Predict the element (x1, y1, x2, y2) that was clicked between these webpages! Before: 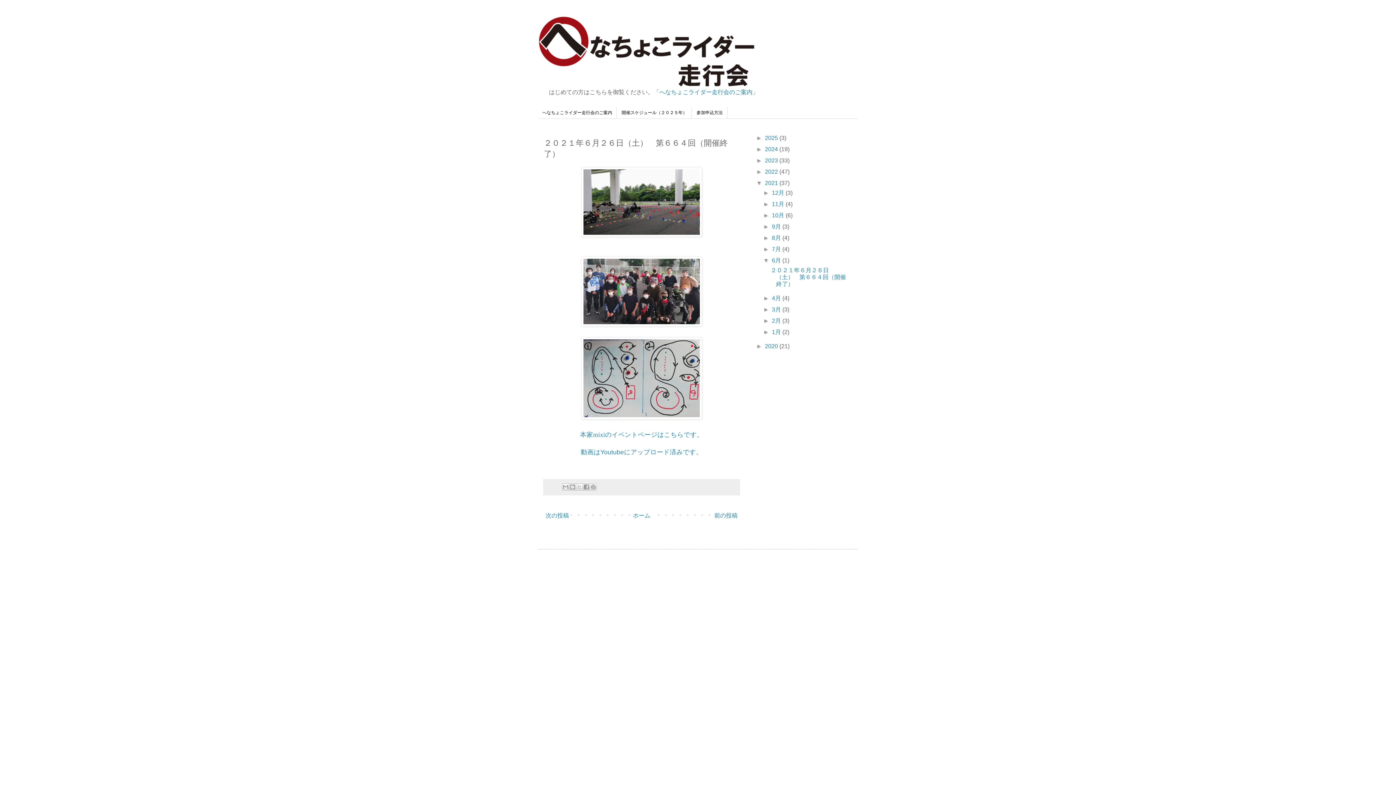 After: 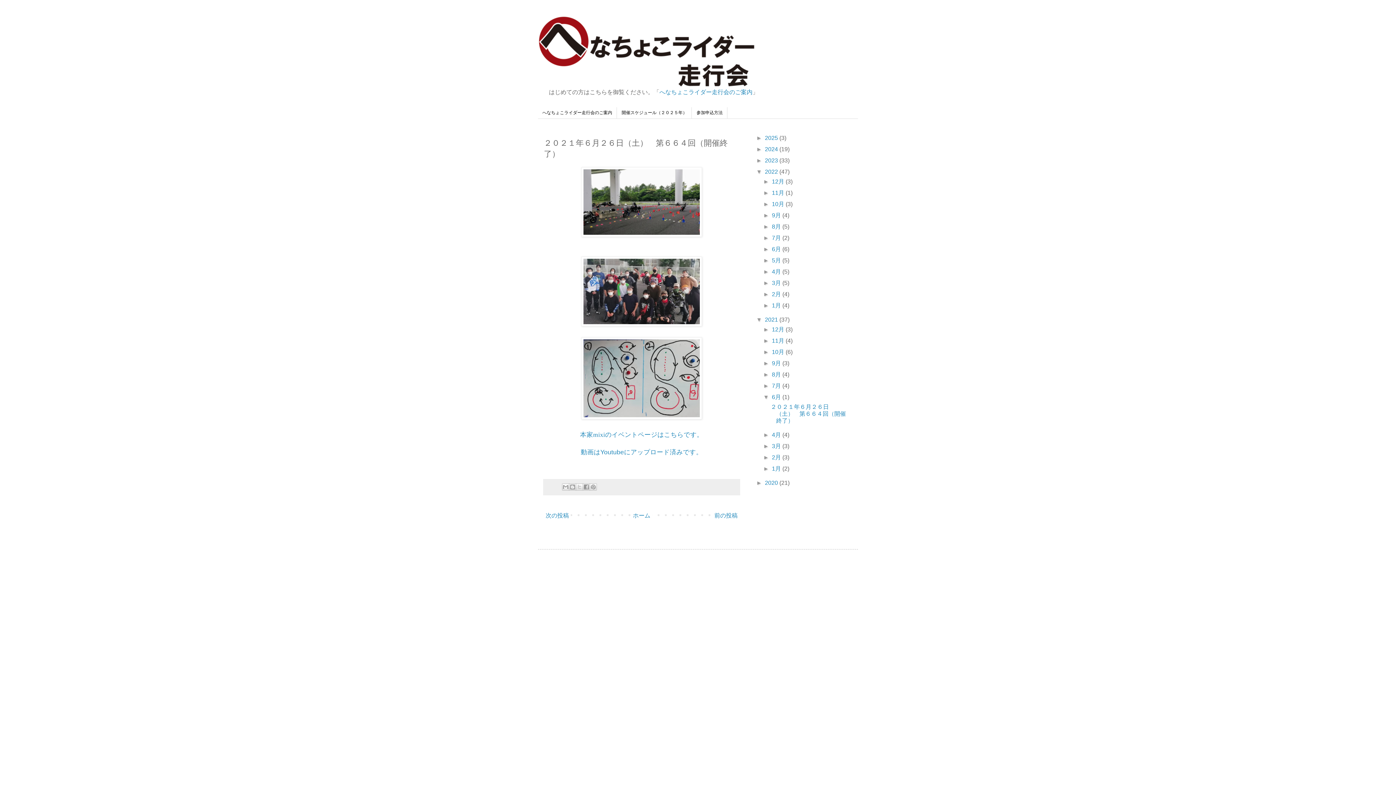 Action: bbox: (756, 168, 765, 175) label: ►  